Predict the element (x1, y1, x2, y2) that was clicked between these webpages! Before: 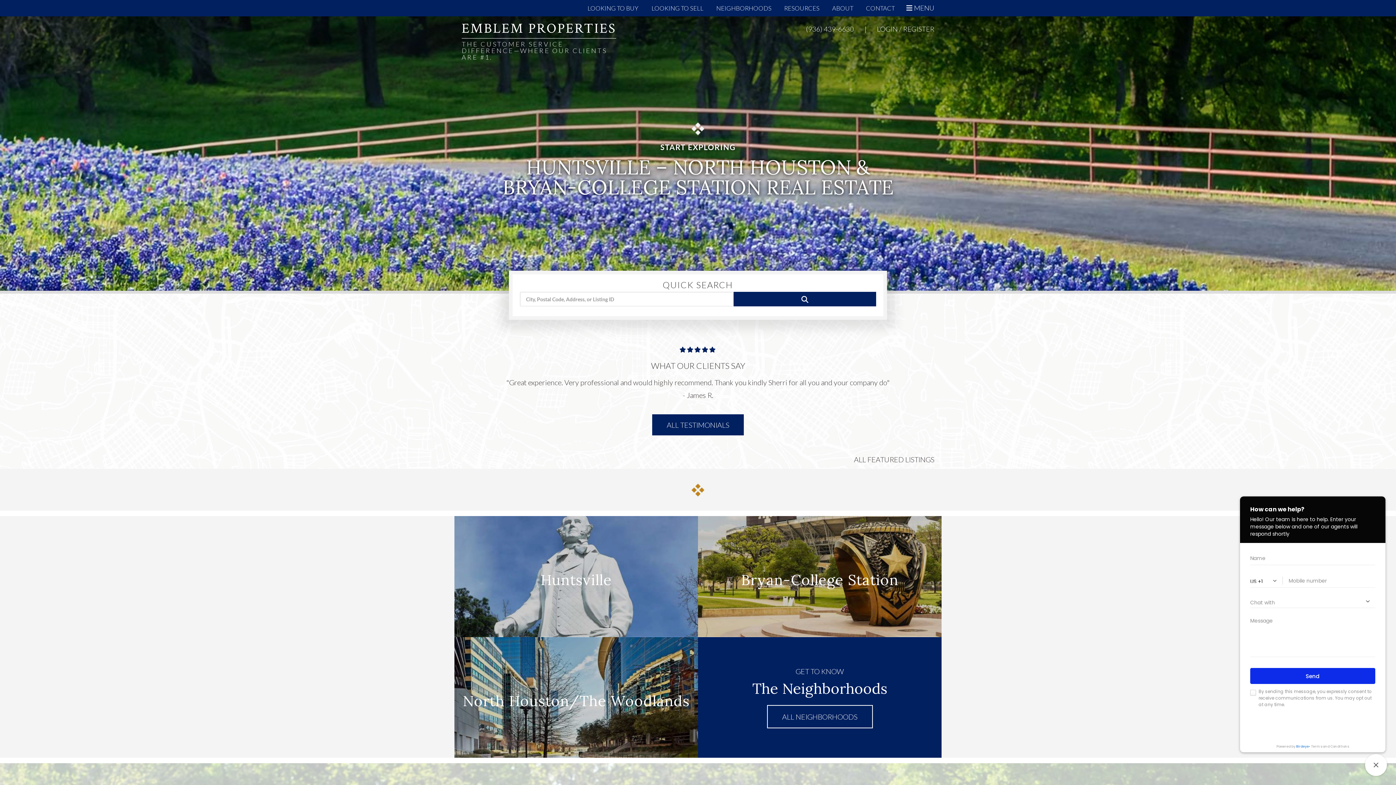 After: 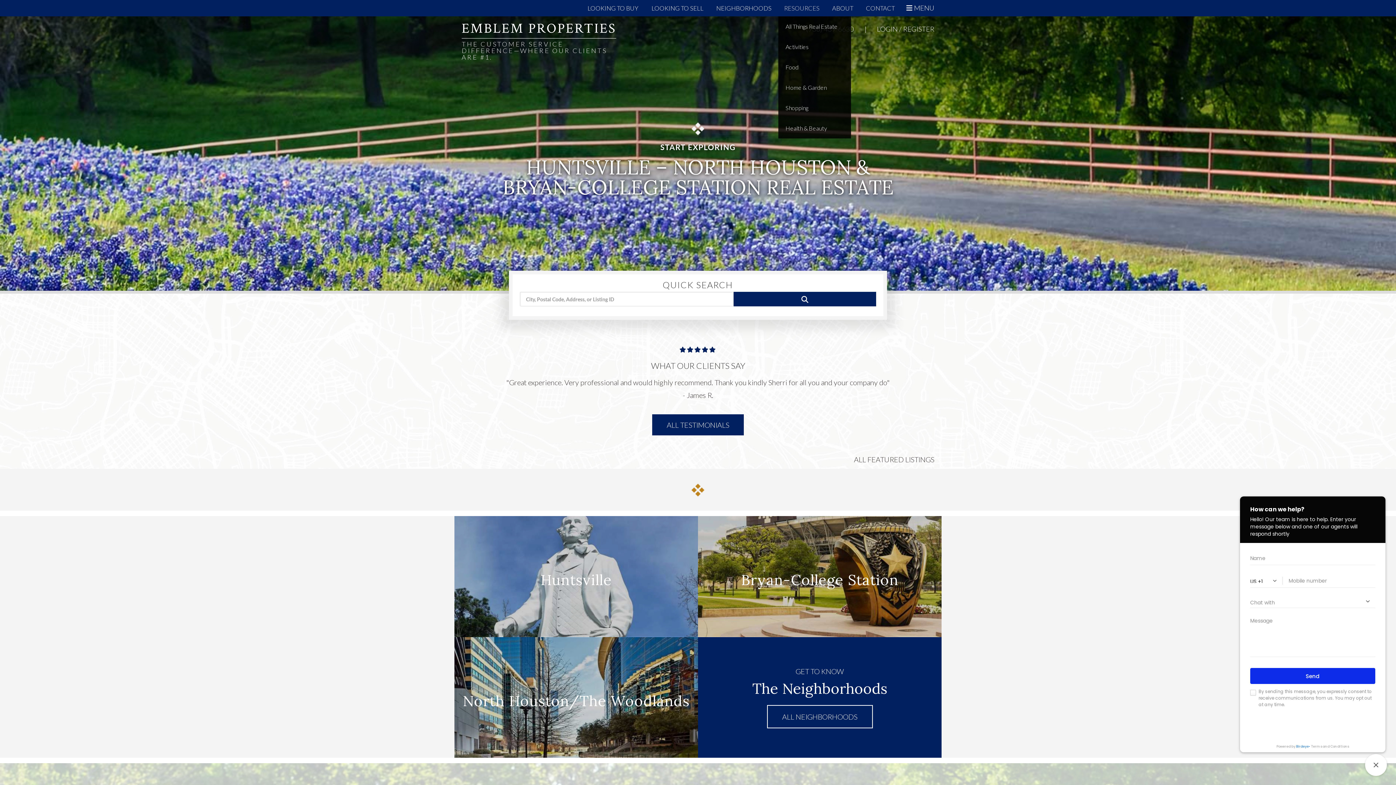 Action: label: RESOURCES bbox: (778, 0, 825, 16)